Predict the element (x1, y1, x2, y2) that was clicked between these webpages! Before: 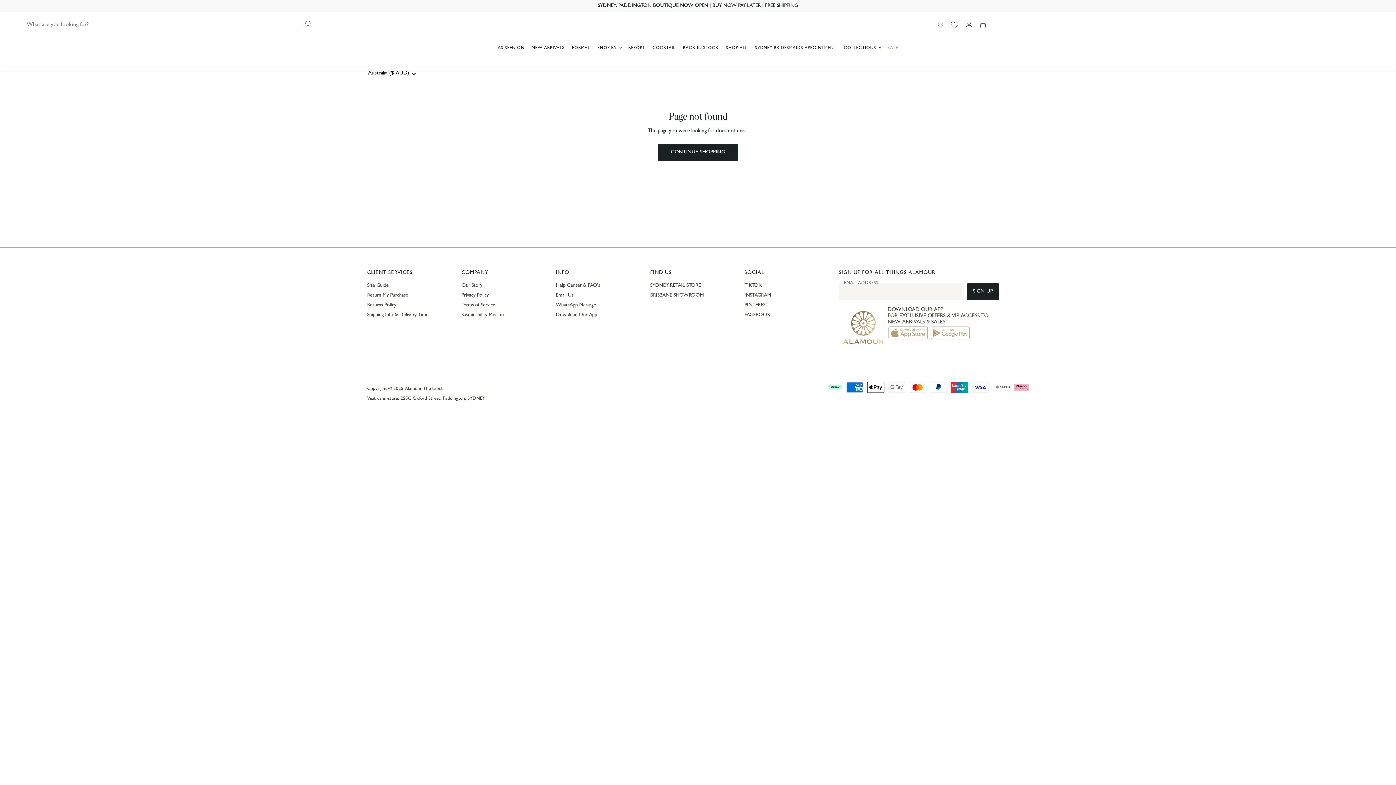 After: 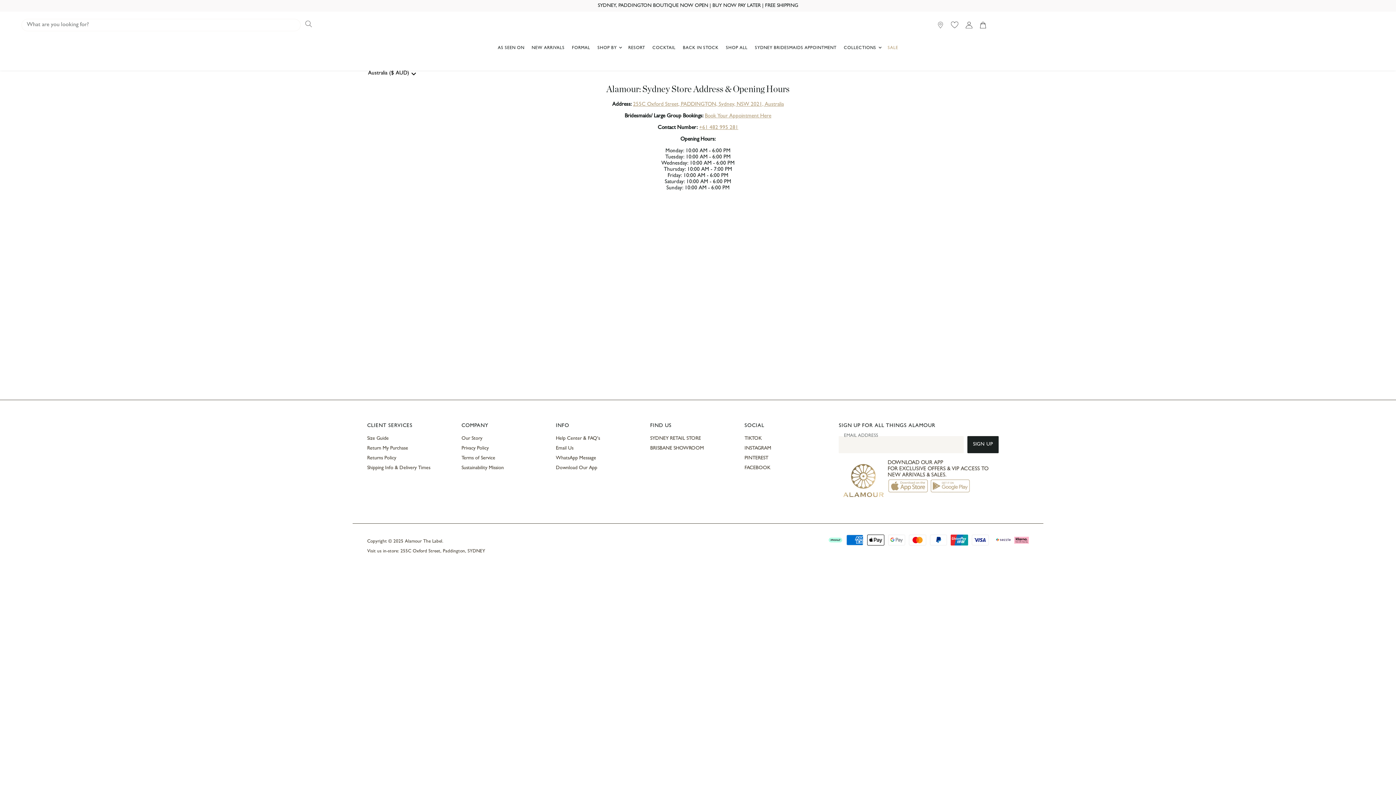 Action: bbox: (650, 283, 701, 288) label: SYDNEY RETAIL STORE